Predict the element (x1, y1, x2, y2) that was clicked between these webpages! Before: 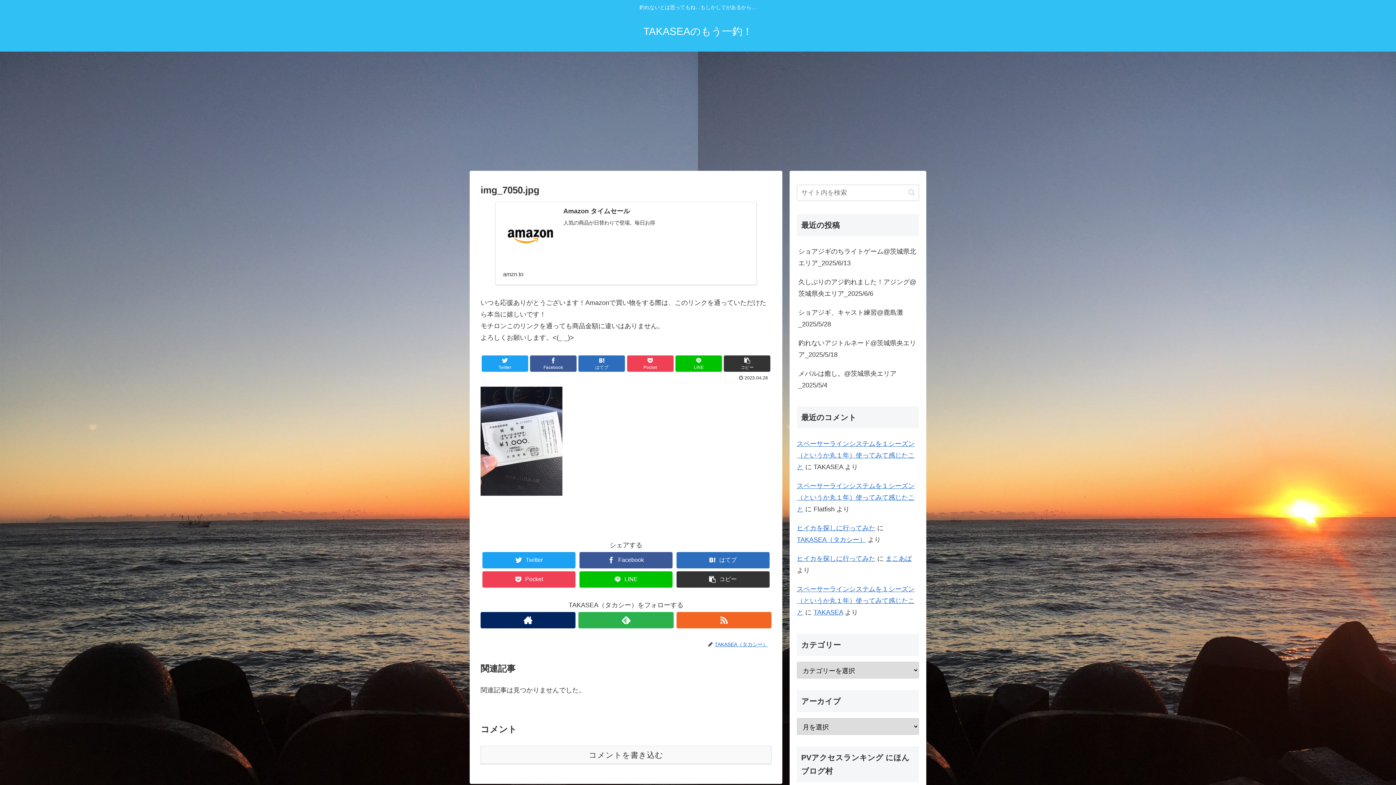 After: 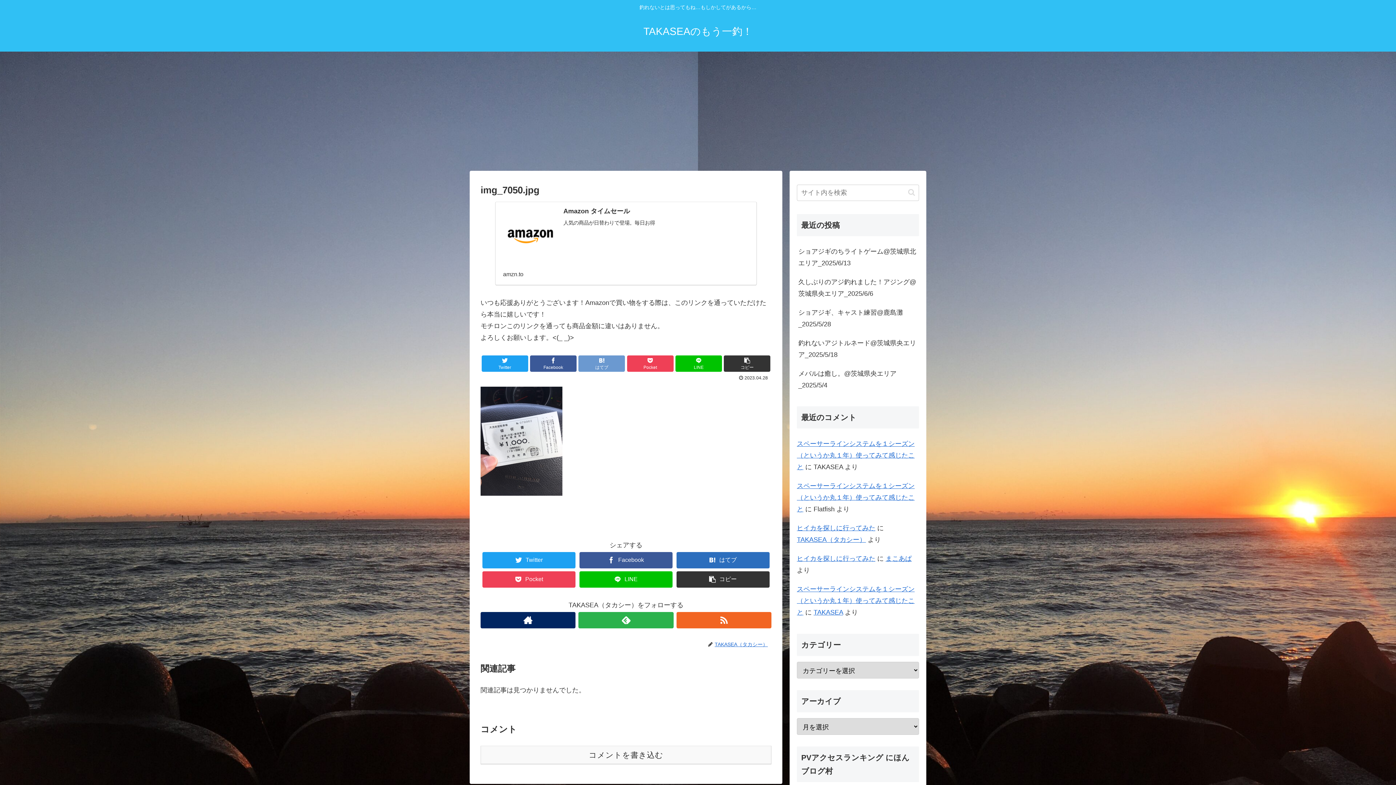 Action: bbox: (578, 355, 625, 371) label: はてブ